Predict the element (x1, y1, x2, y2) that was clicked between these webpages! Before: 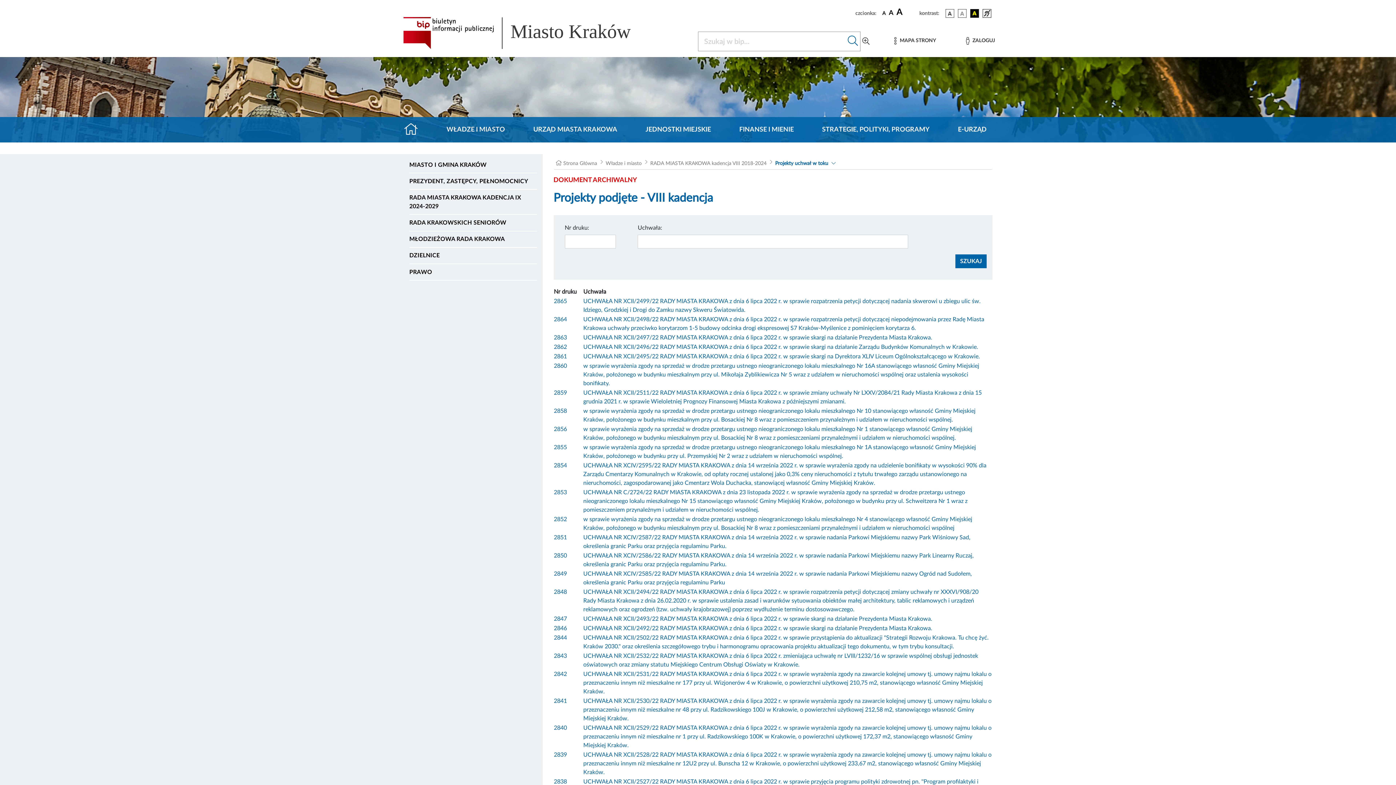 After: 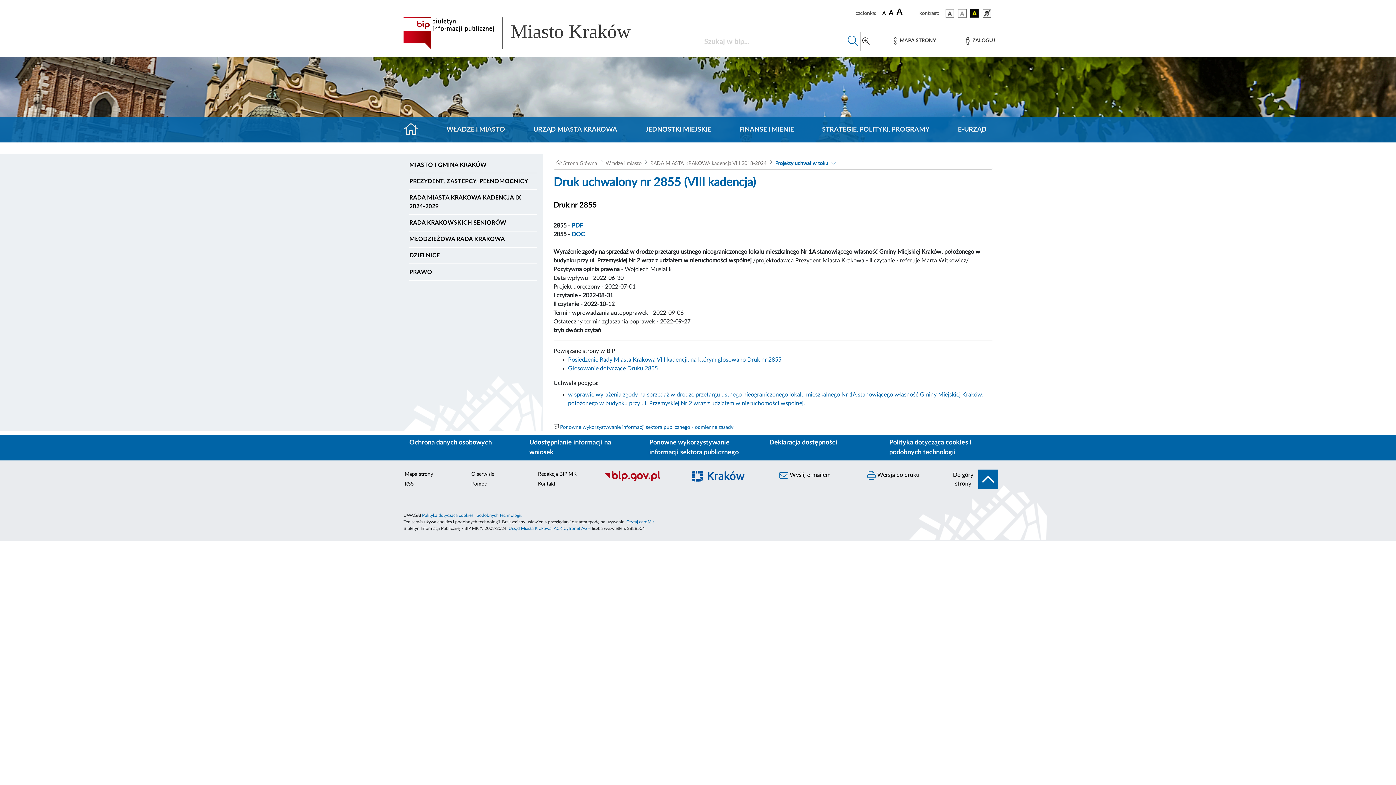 Action: bbox: (554, 443, 567, 451) label: 2855